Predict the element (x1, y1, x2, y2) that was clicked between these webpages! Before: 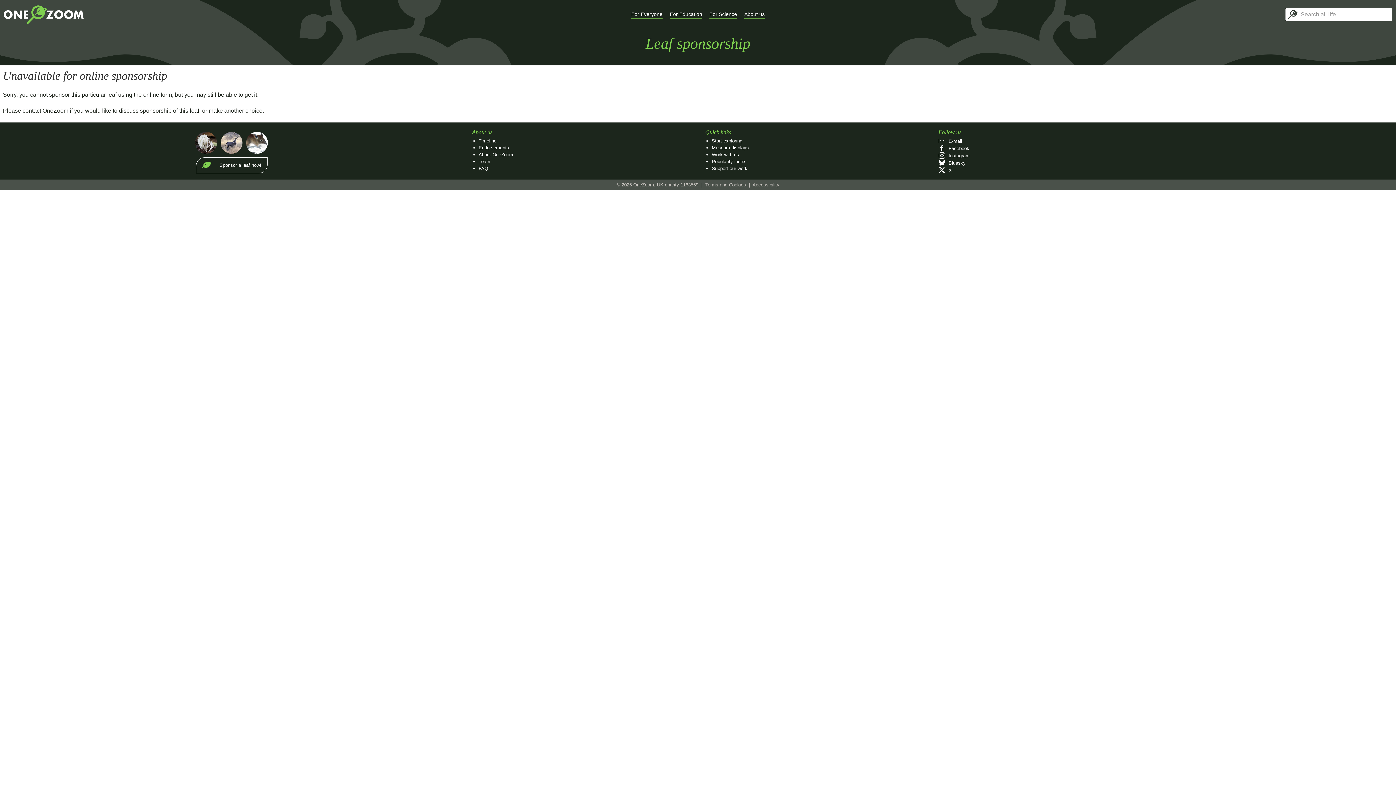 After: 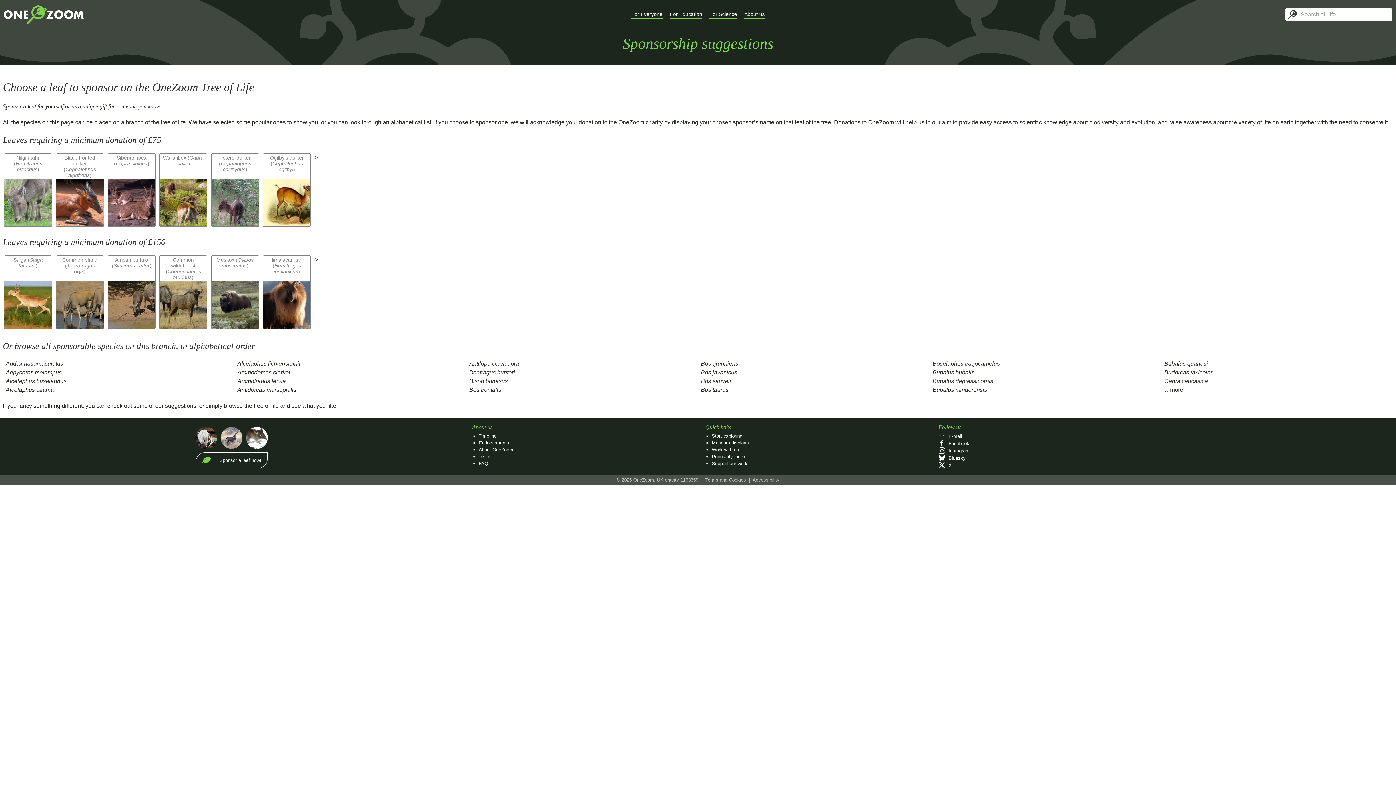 Action: bbox: (219, 139, 243, 145)